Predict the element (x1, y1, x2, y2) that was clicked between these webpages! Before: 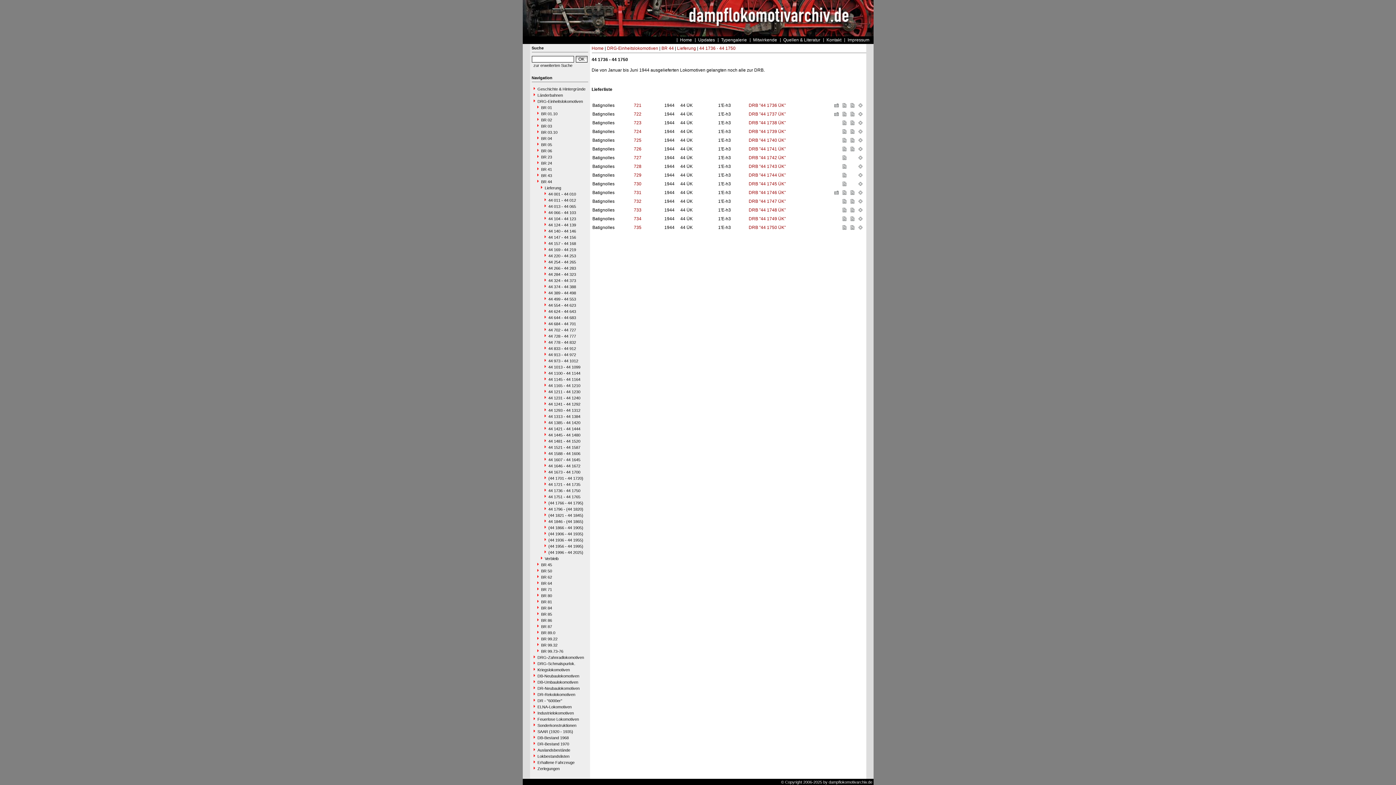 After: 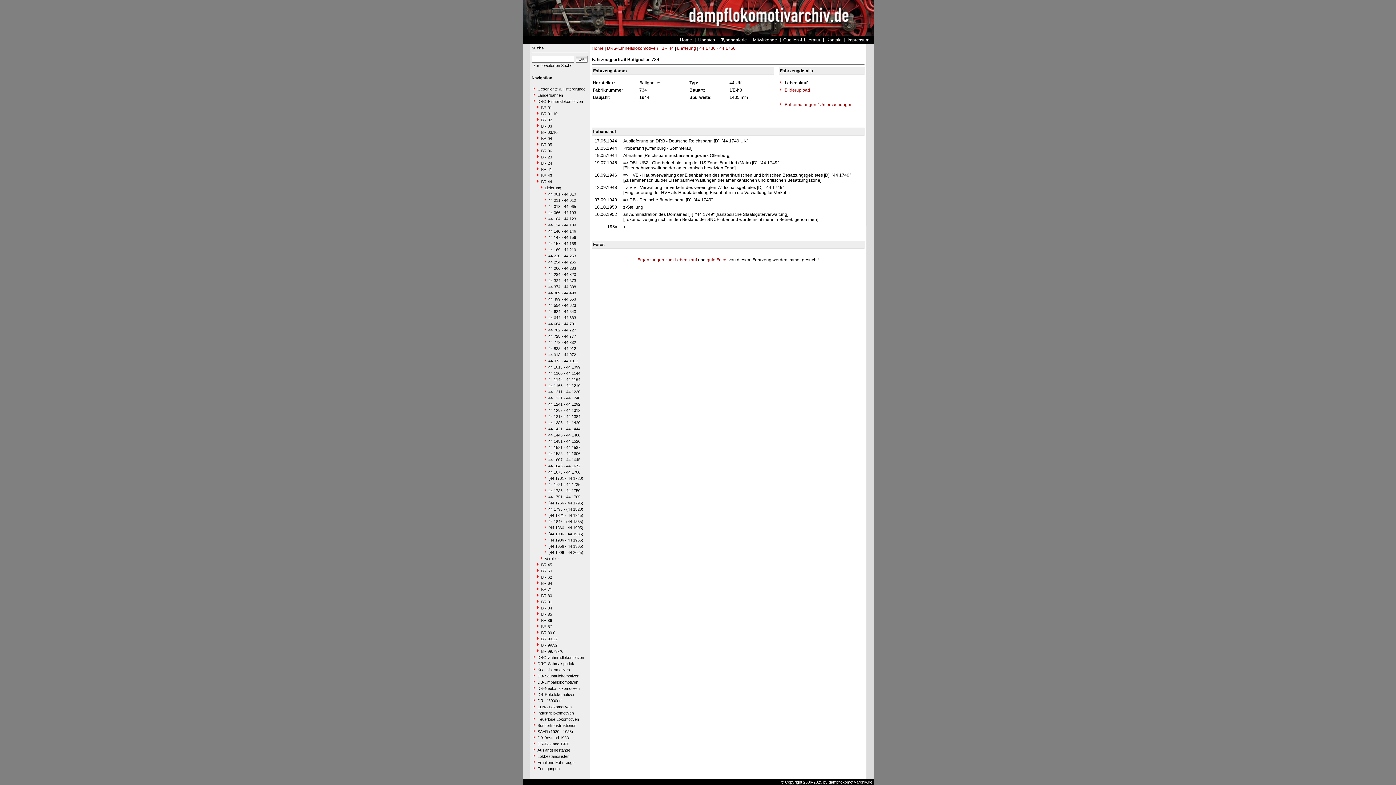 Action: bbox: (748, 216, 786, 221) label: DRB "44 1749 ÜK"